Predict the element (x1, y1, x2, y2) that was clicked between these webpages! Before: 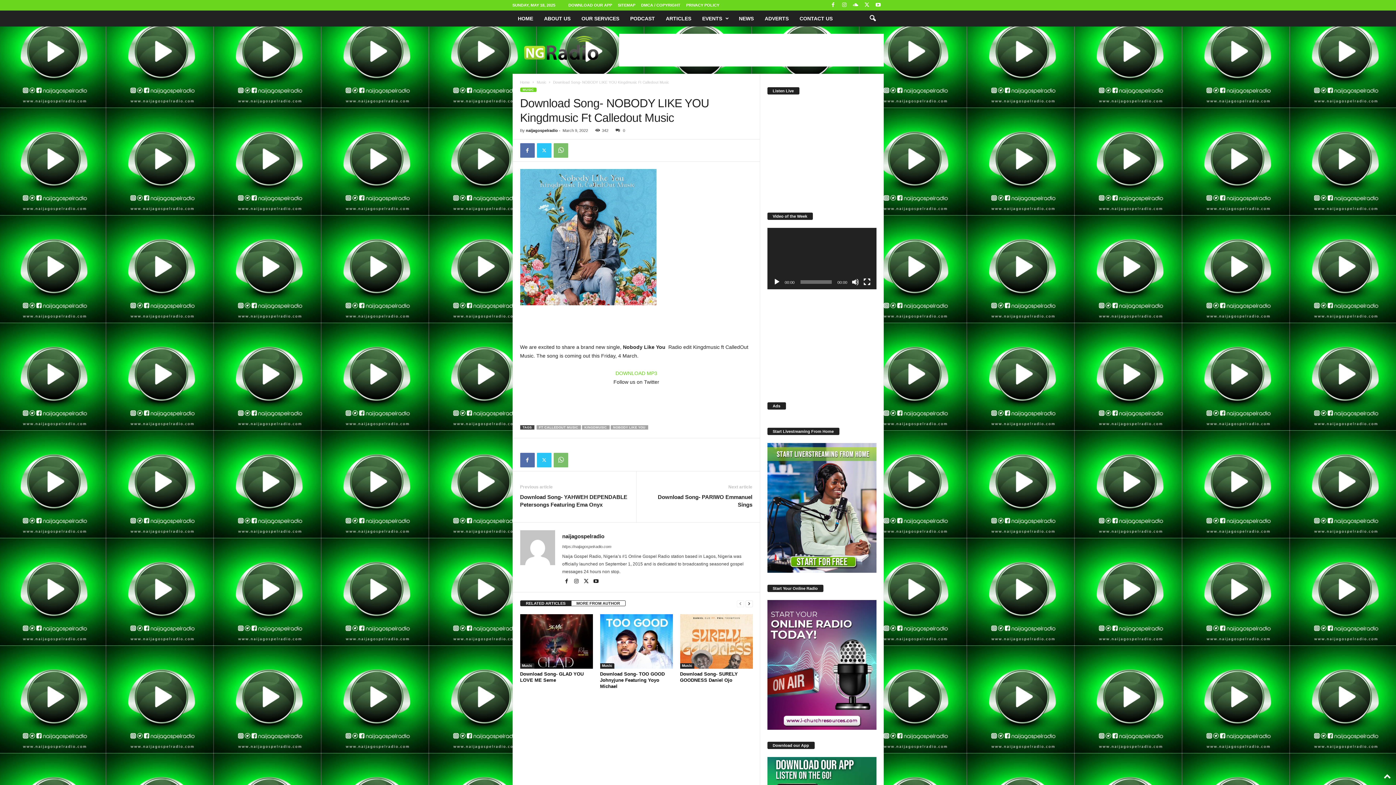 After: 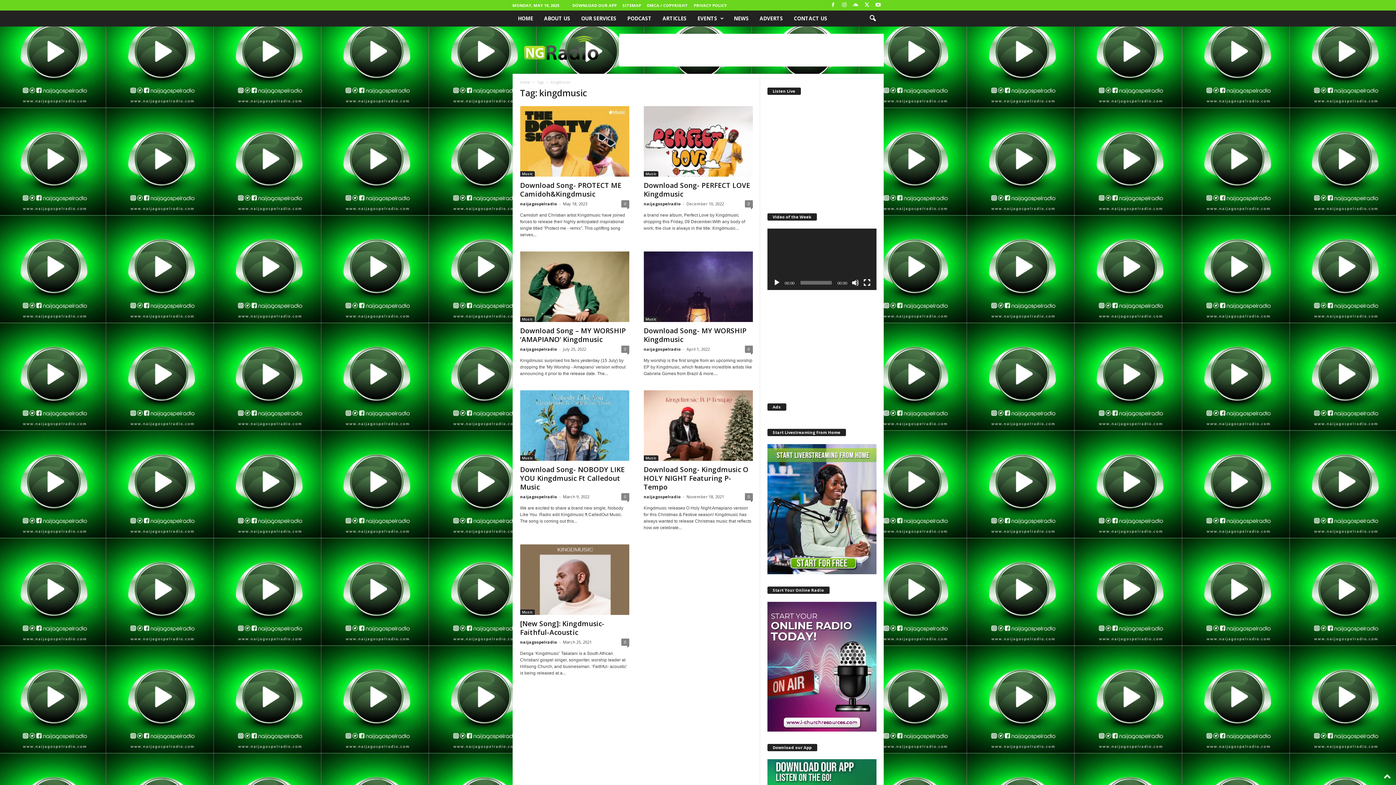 Action: bbox: (582, 425, 609, 429) label: KINGDMUSIC